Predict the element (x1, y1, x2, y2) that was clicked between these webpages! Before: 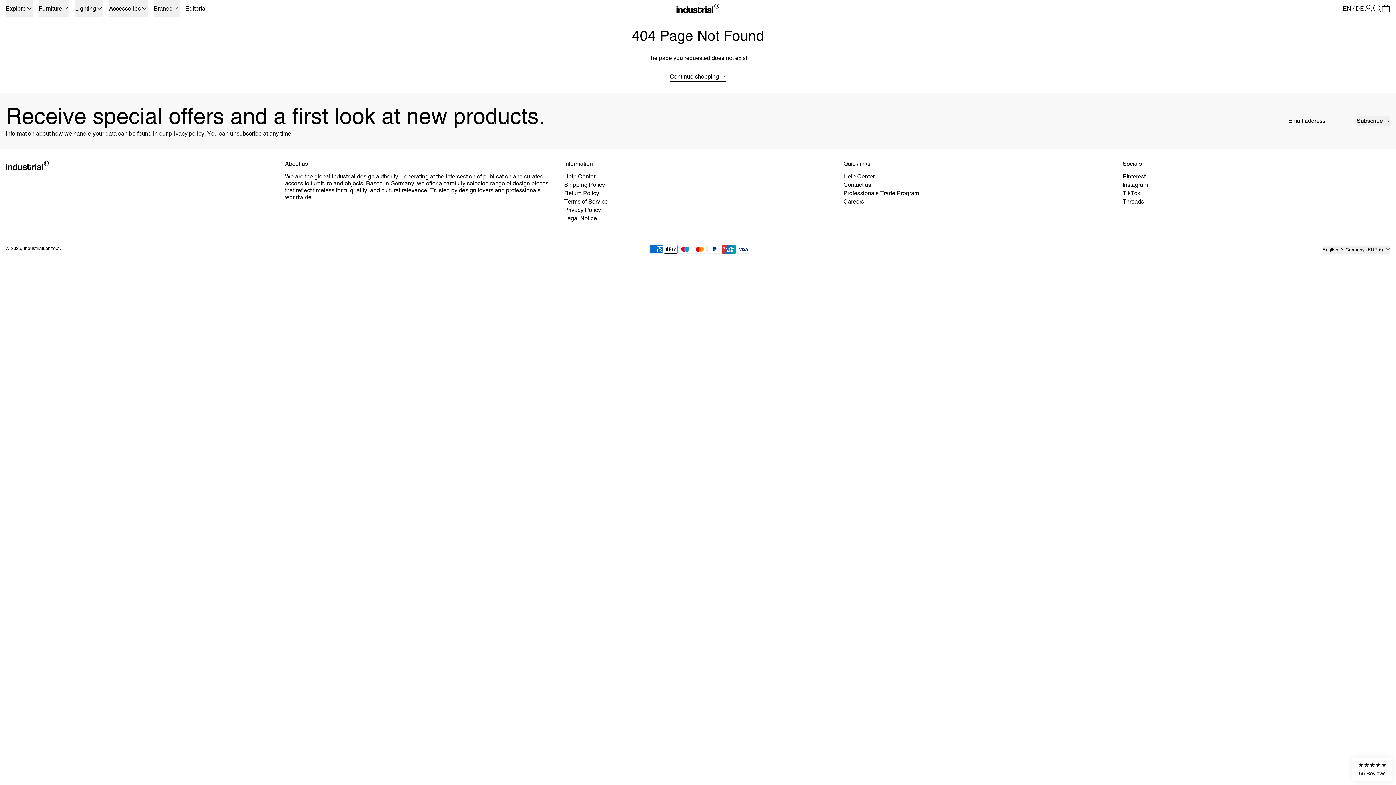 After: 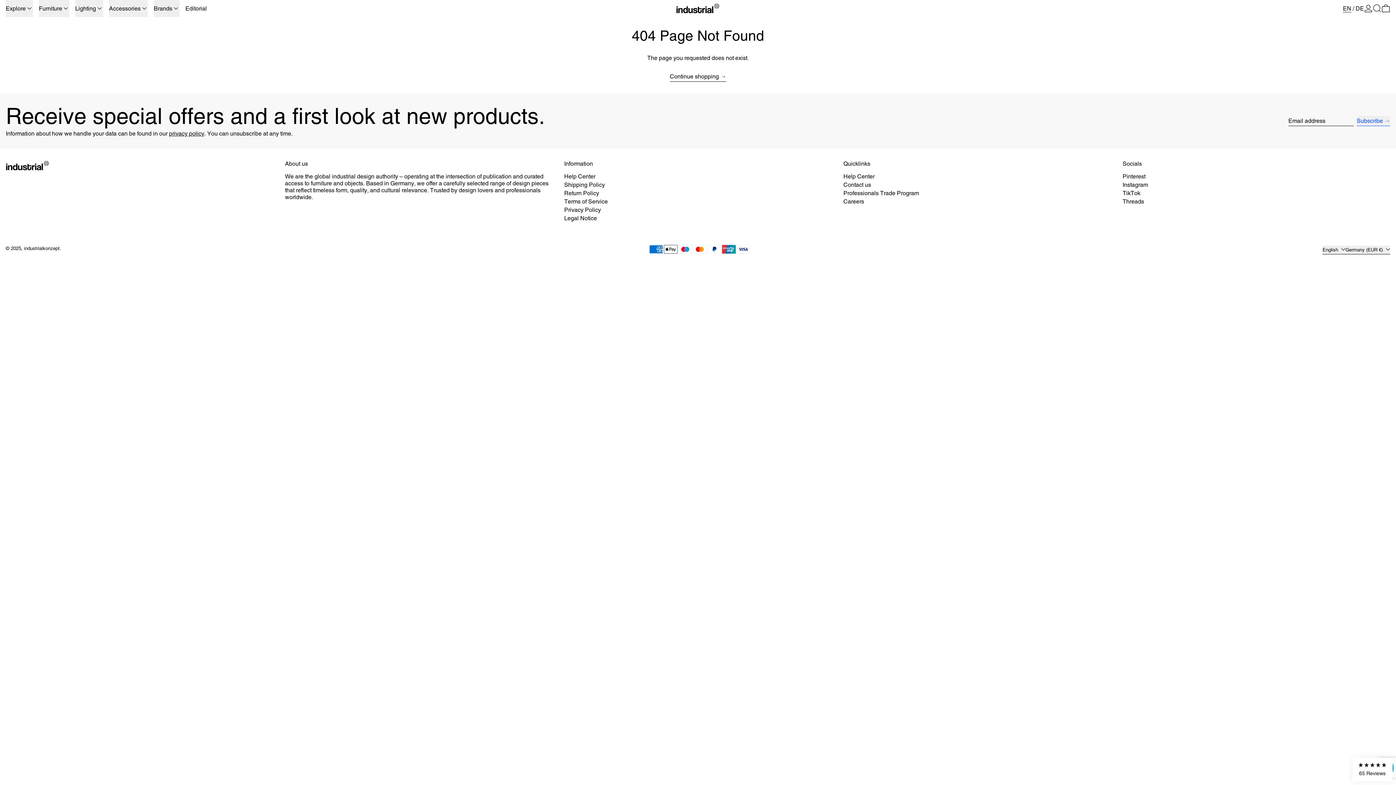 Action: label: Subscribe bbox: (1357, 115, 1390, 126)